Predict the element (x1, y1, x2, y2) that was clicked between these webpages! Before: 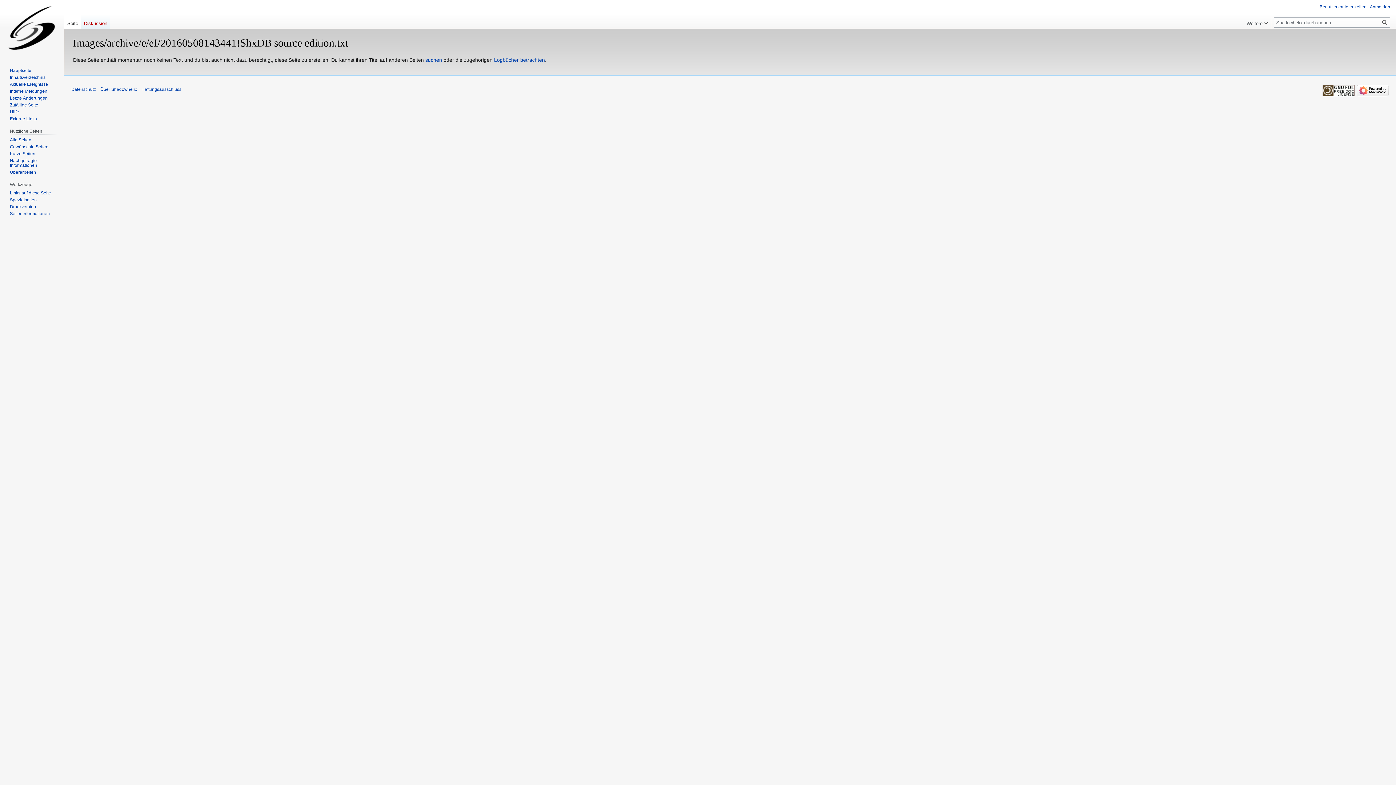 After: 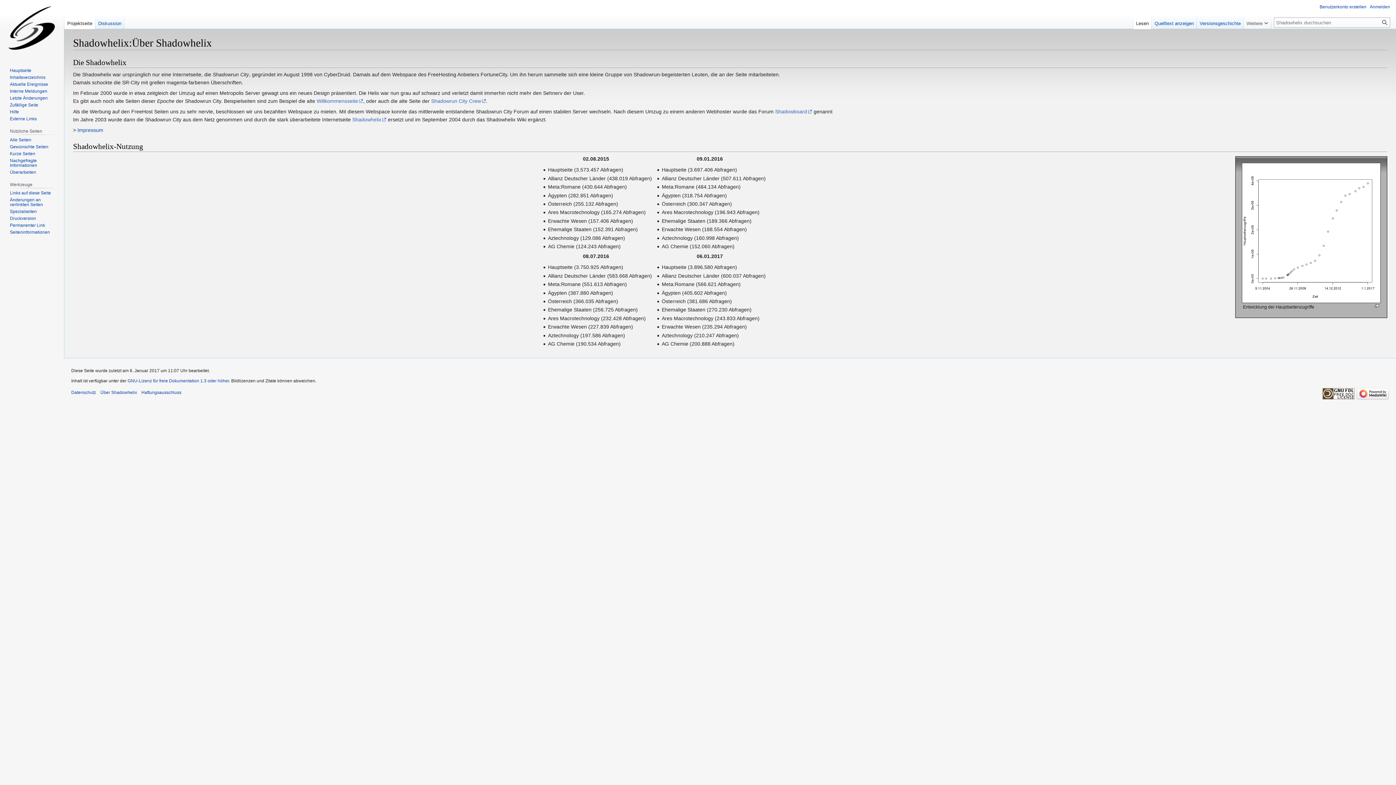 Action: bbox: (100, 87, 137, 92) label: Über Shadowhelix